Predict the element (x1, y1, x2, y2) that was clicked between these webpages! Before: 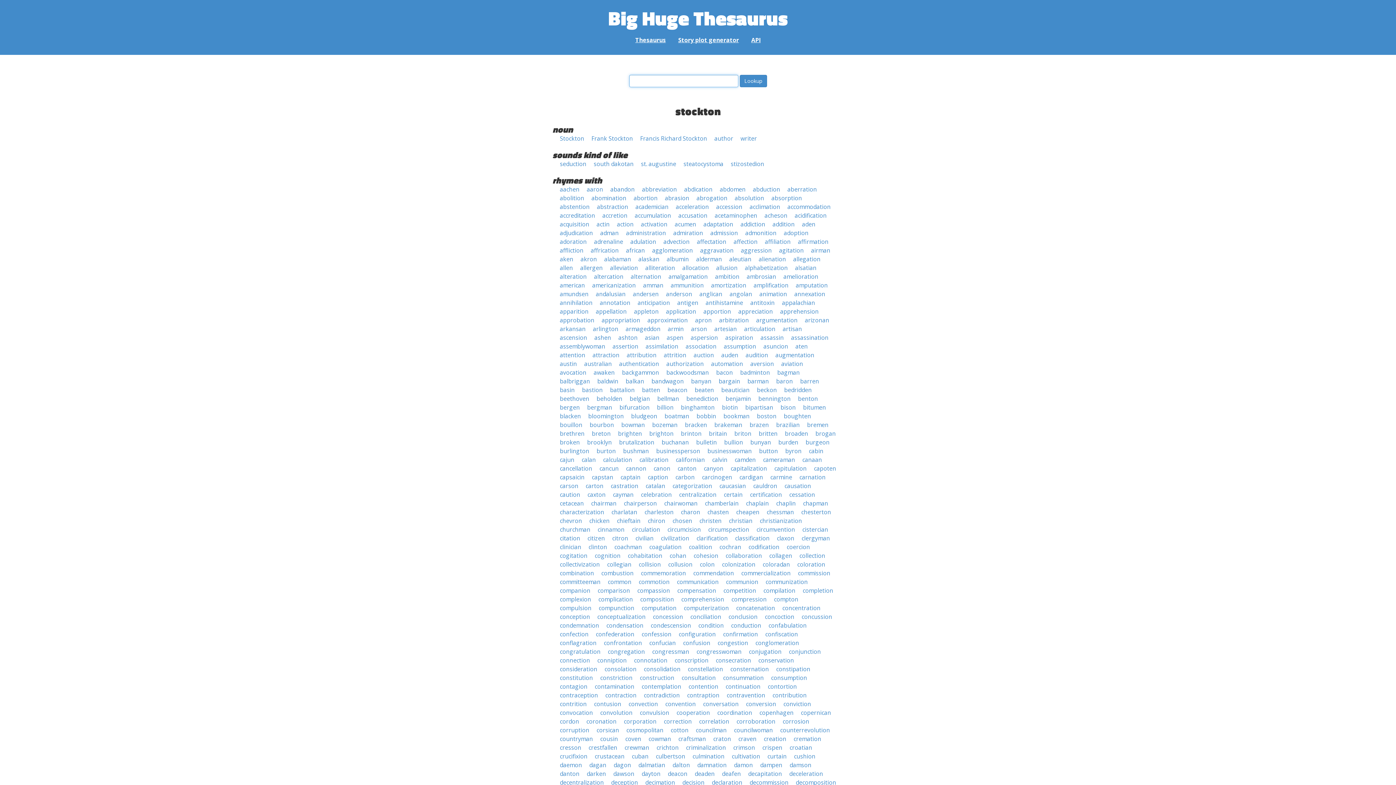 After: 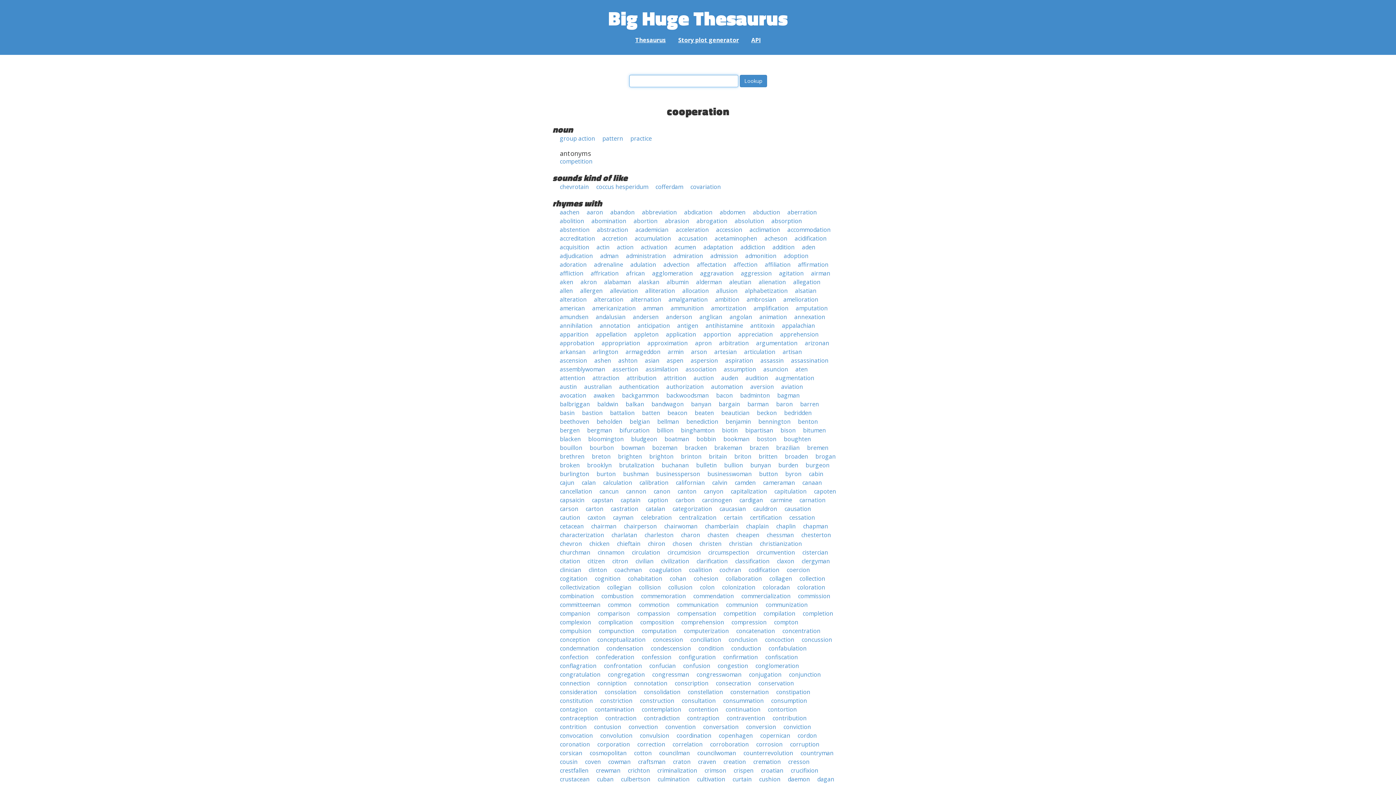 Action: label: cooperation bbox: (676, 709, 710, 717)